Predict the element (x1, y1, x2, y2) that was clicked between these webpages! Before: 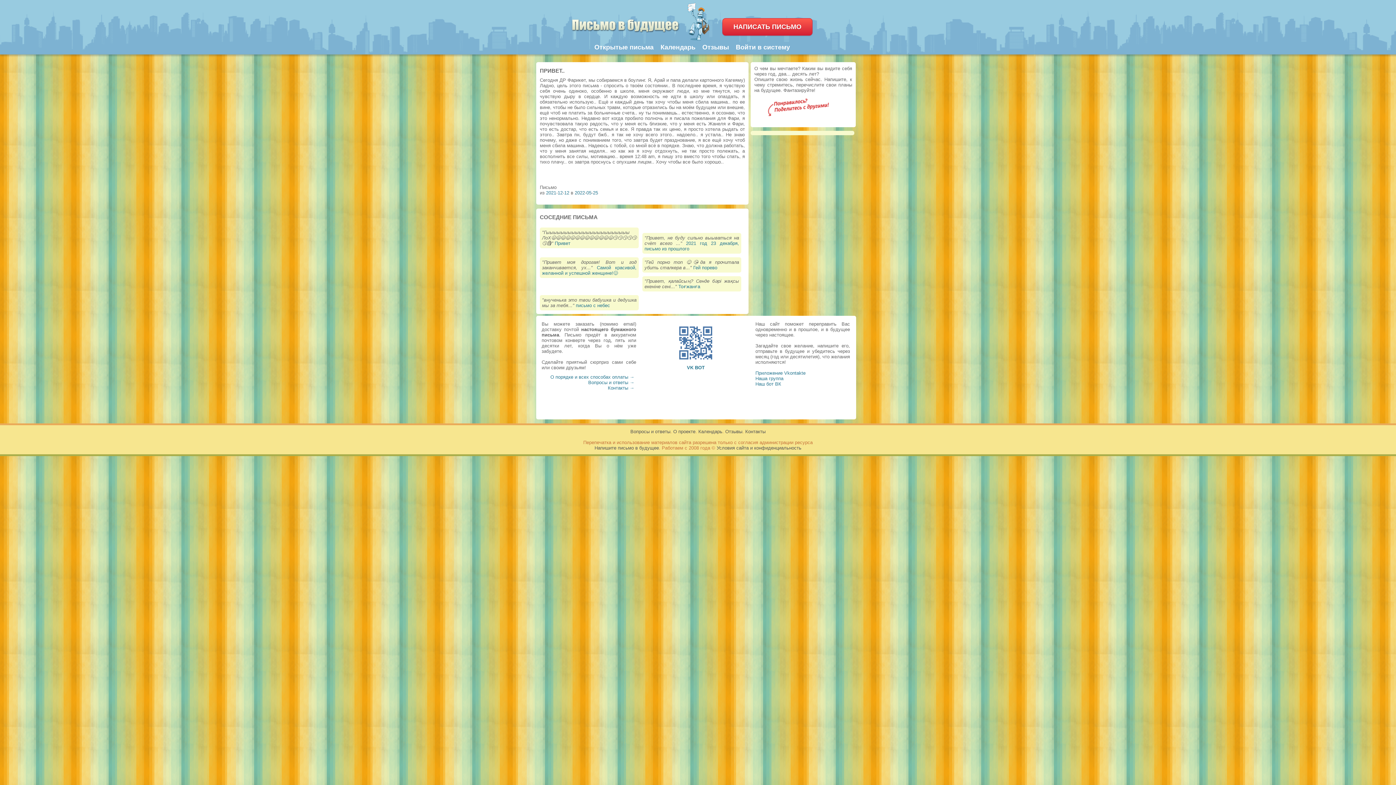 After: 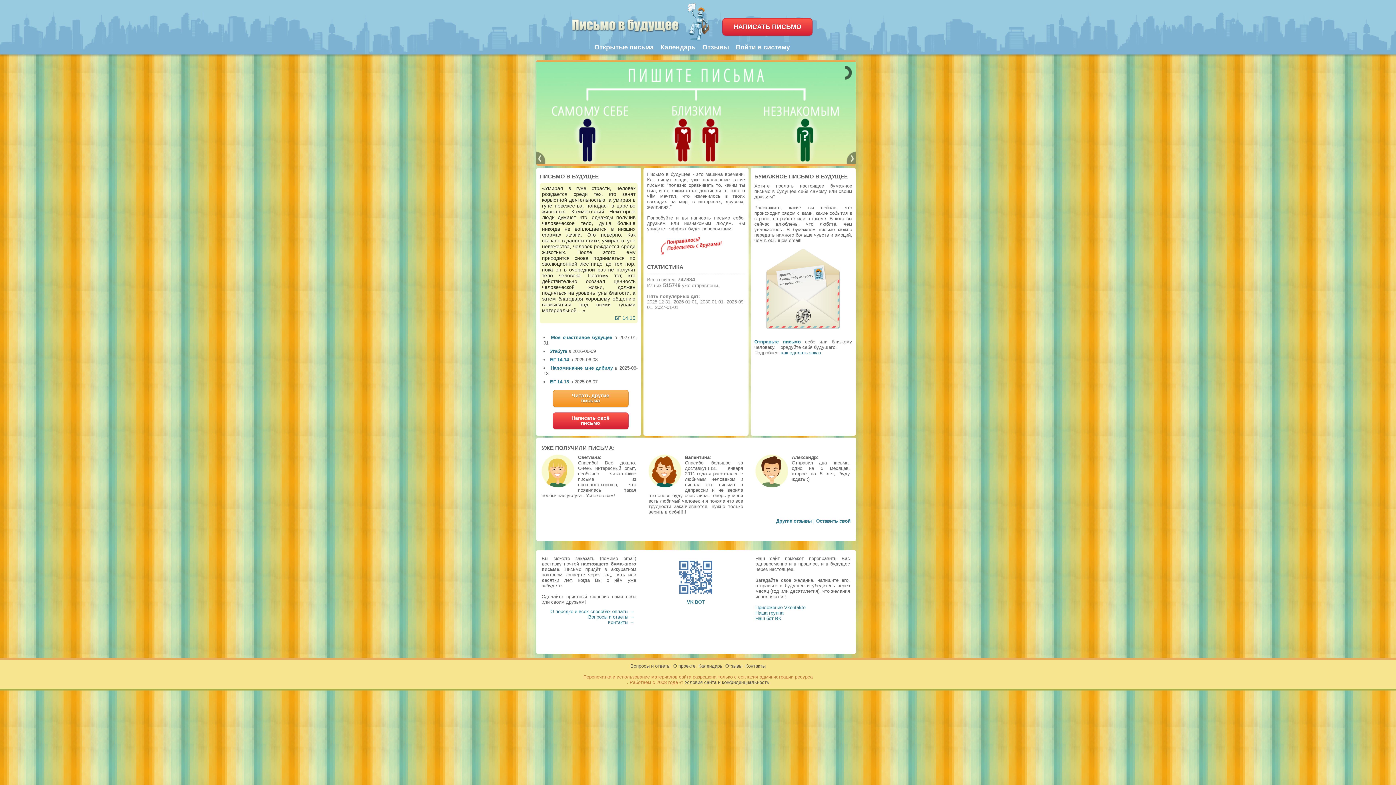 Action: bbox: (594, 445, 659, 450) label: Напишите письмо в будущее